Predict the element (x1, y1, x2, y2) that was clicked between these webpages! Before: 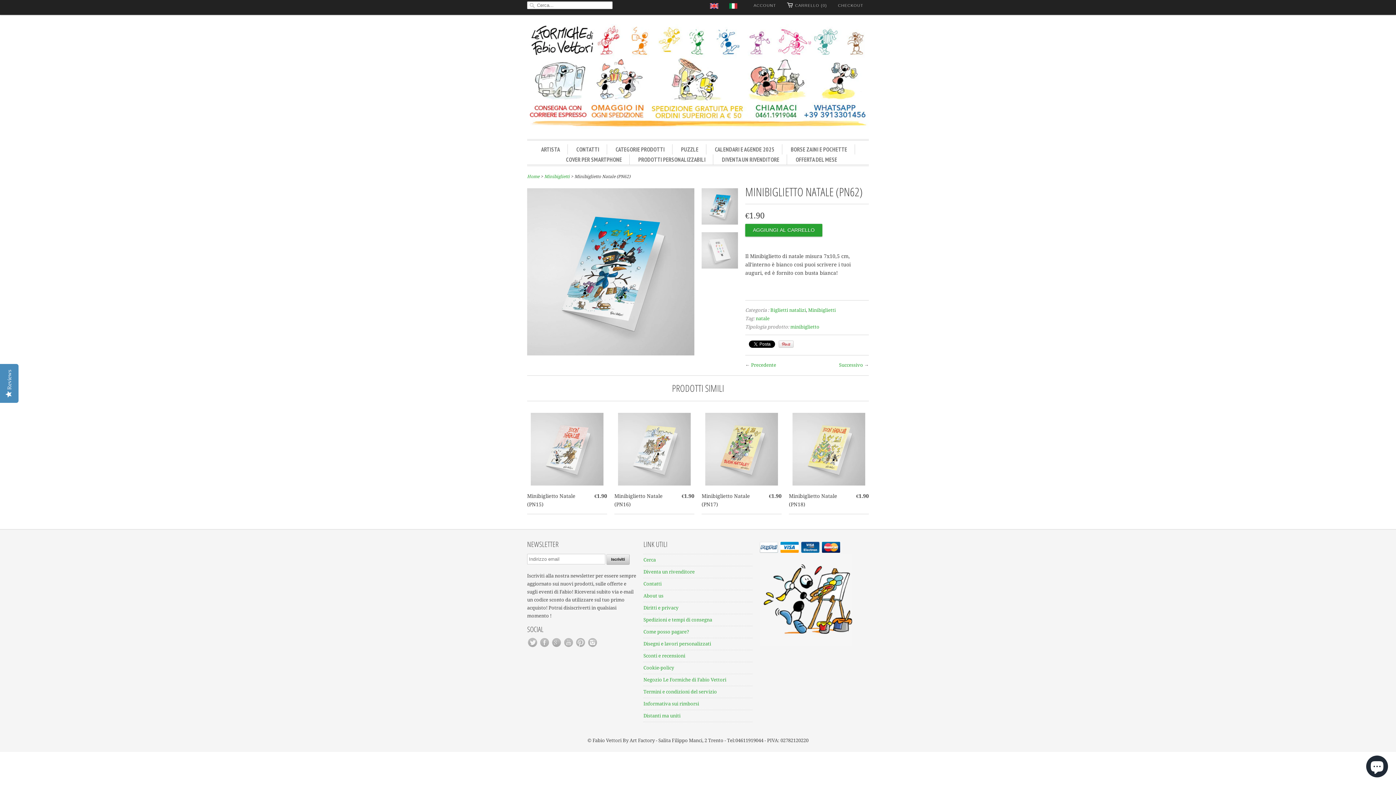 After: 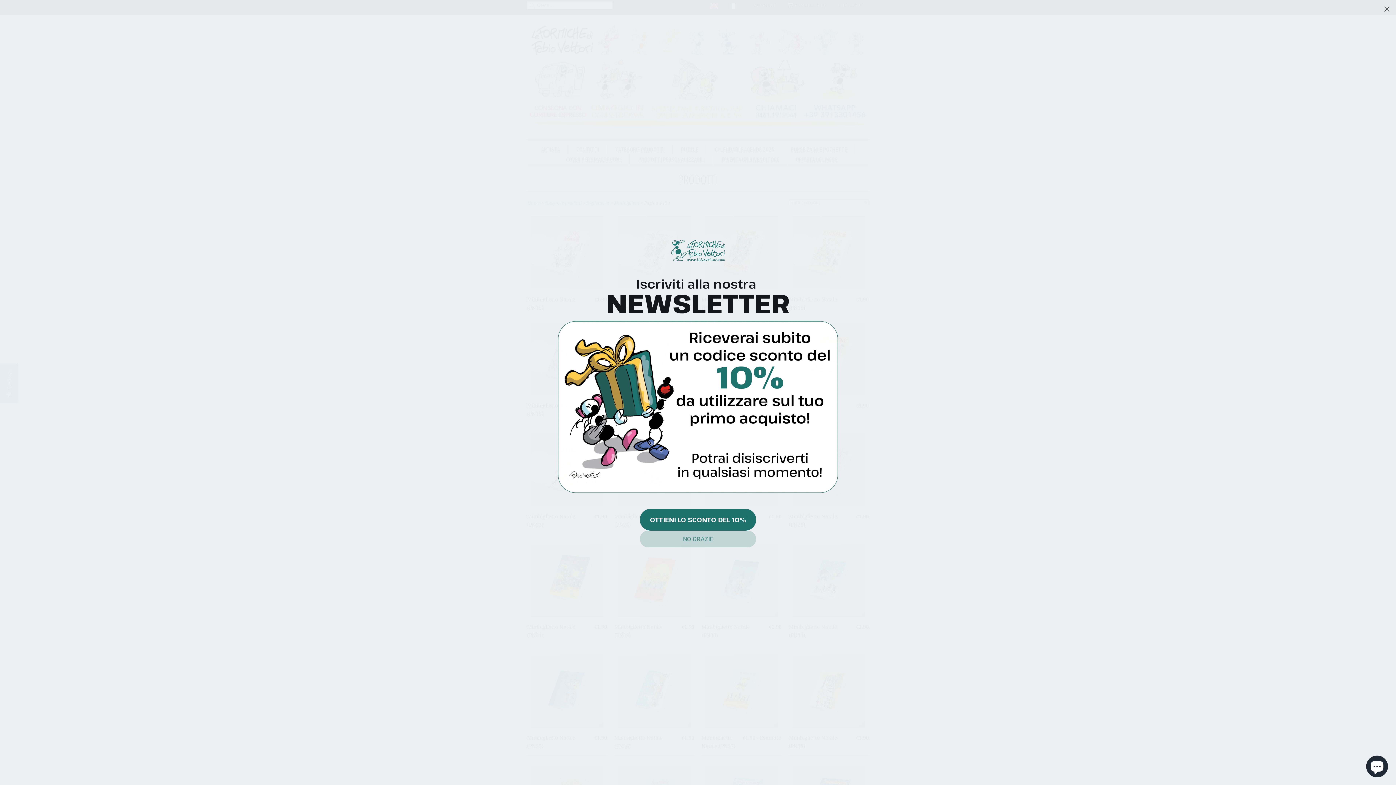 Action: label: Minibiglietti bbox: (808, 307, 836, 313)